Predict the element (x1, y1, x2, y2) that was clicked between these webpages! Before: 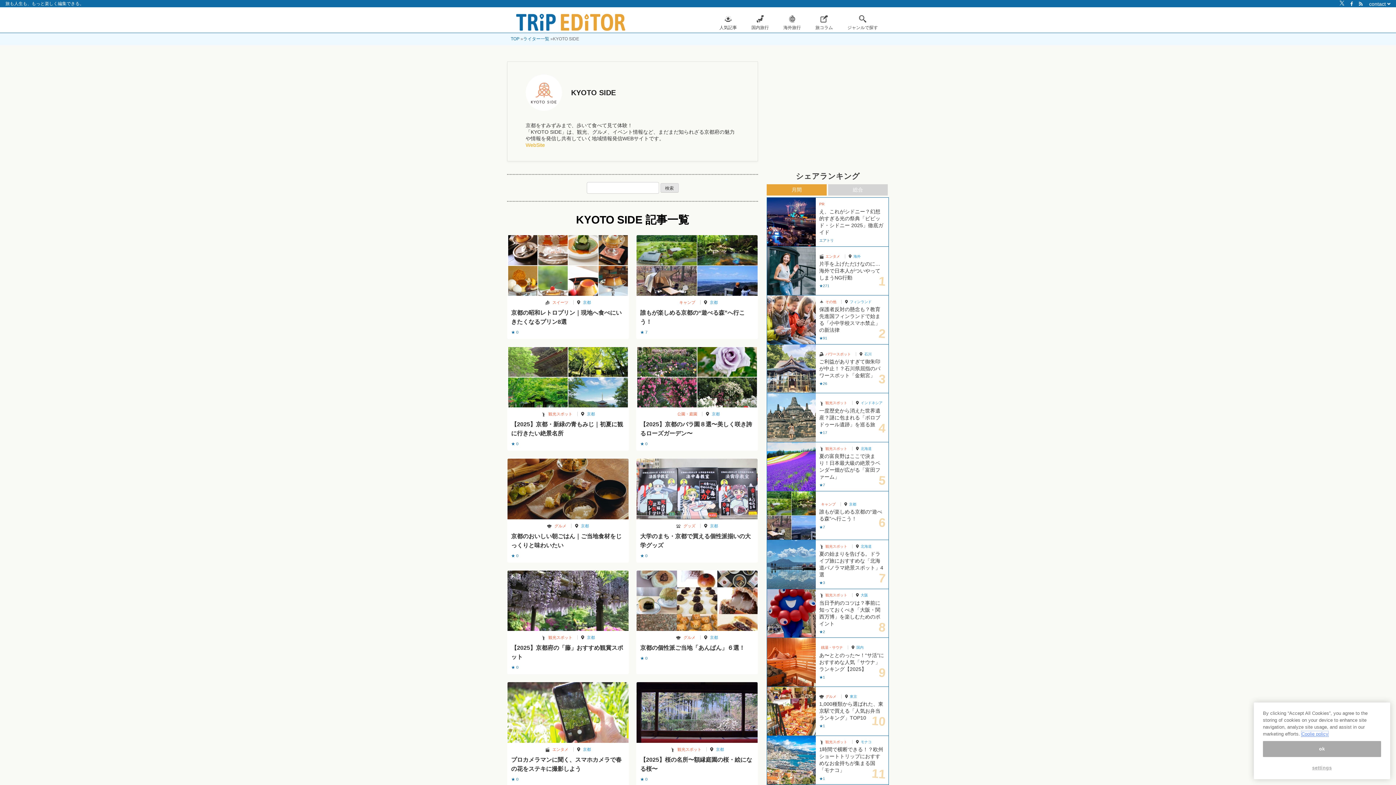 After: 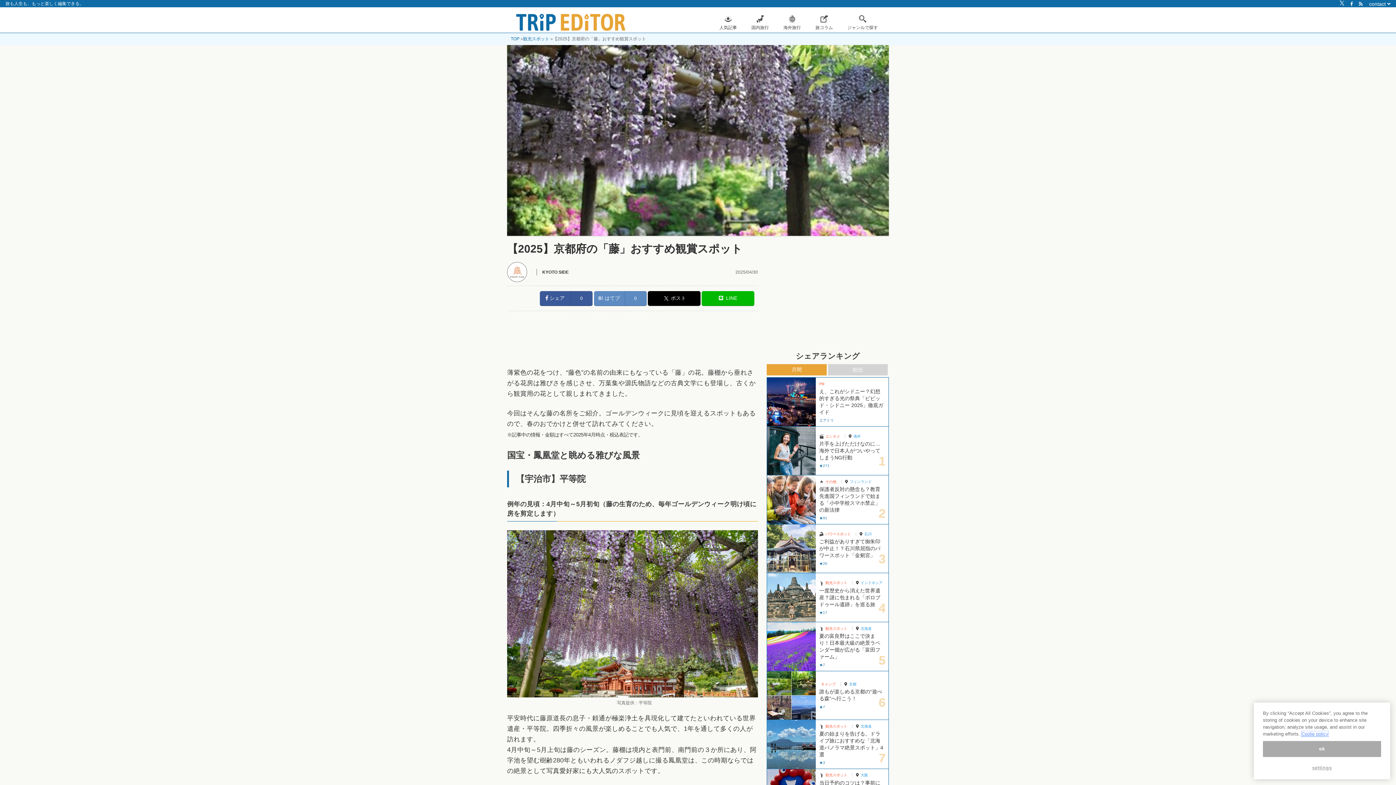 Action: label: 【2025】京都府の「藤」おすすめ観賞スポット bbox: (511, 643, 625, 661)